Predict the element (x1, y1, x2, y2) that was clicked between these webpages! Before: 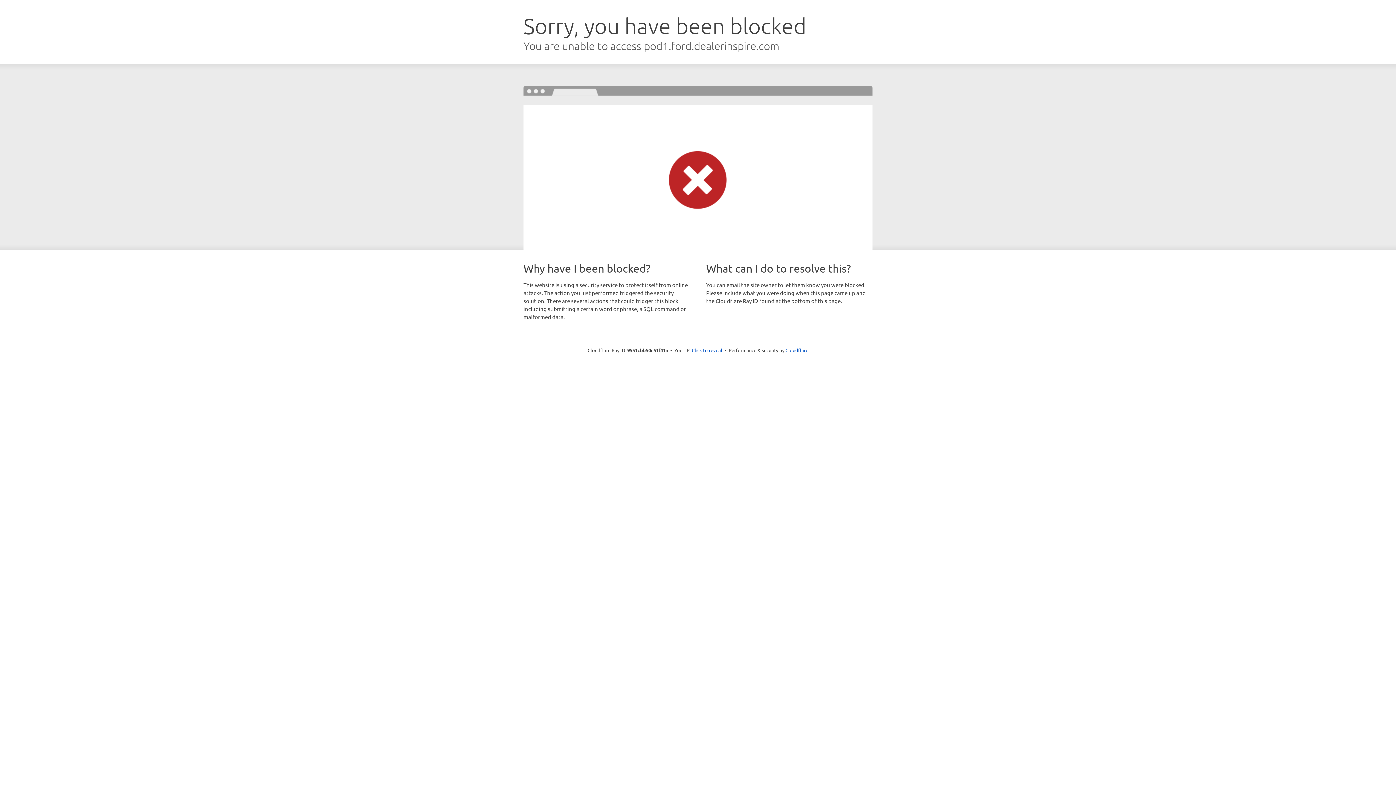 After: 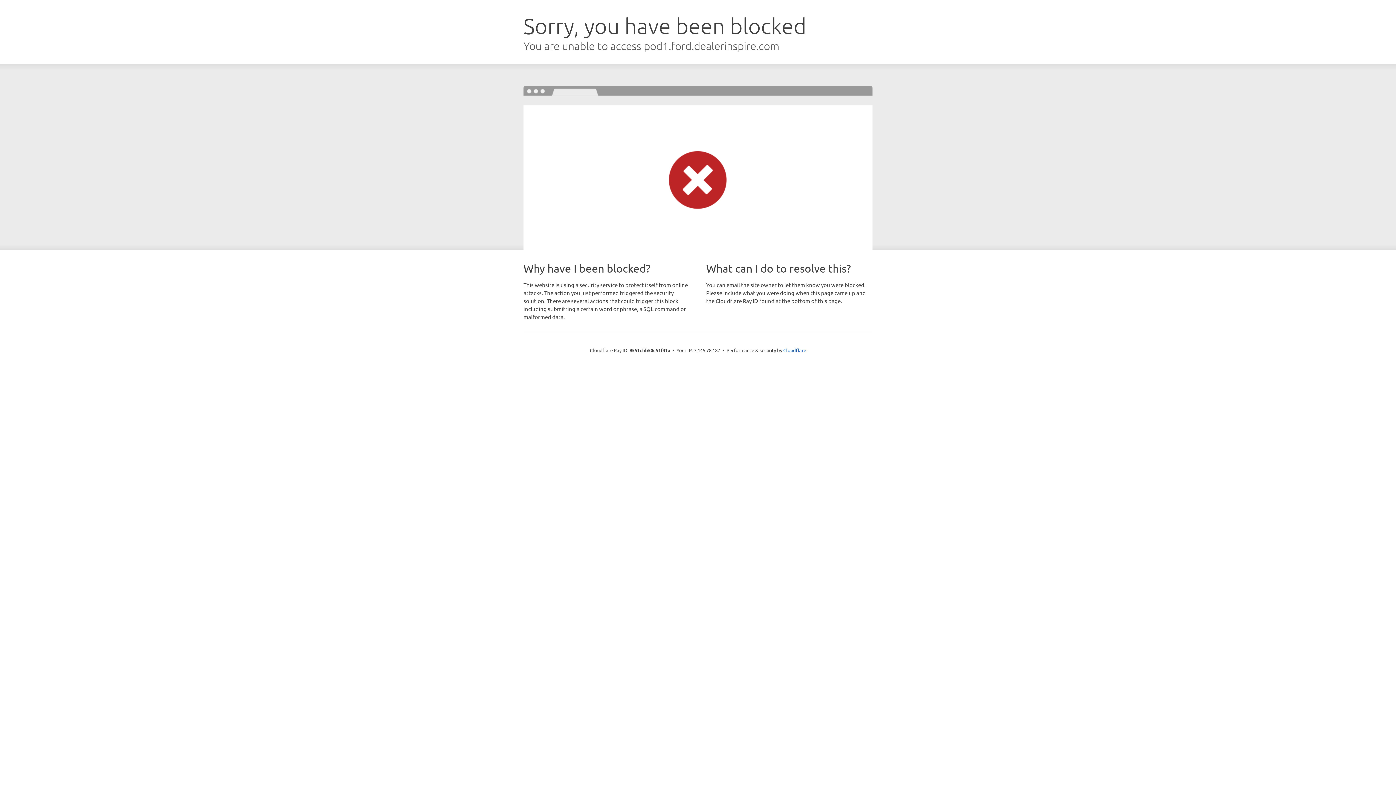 Action: bbox: (692, 346, 722, 353) label: Click to reveal